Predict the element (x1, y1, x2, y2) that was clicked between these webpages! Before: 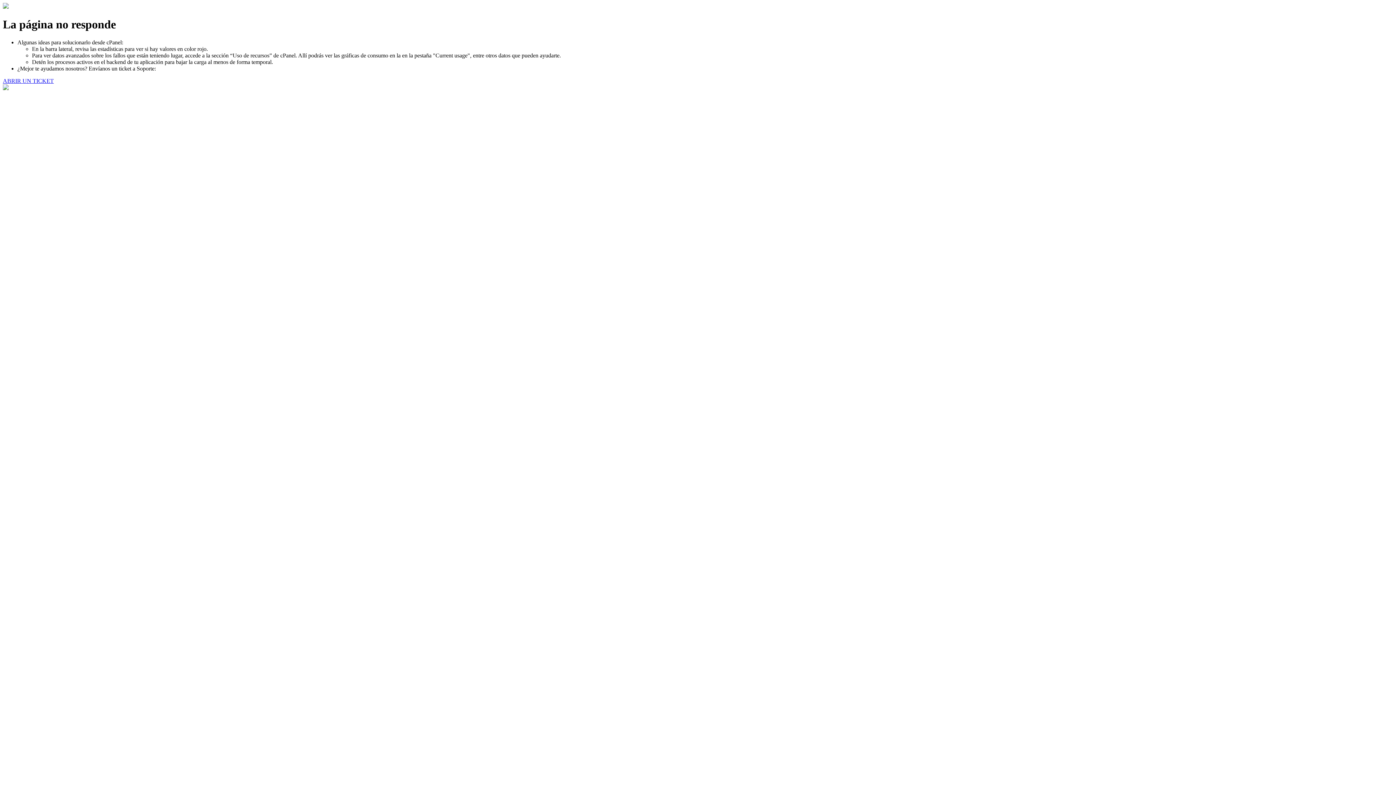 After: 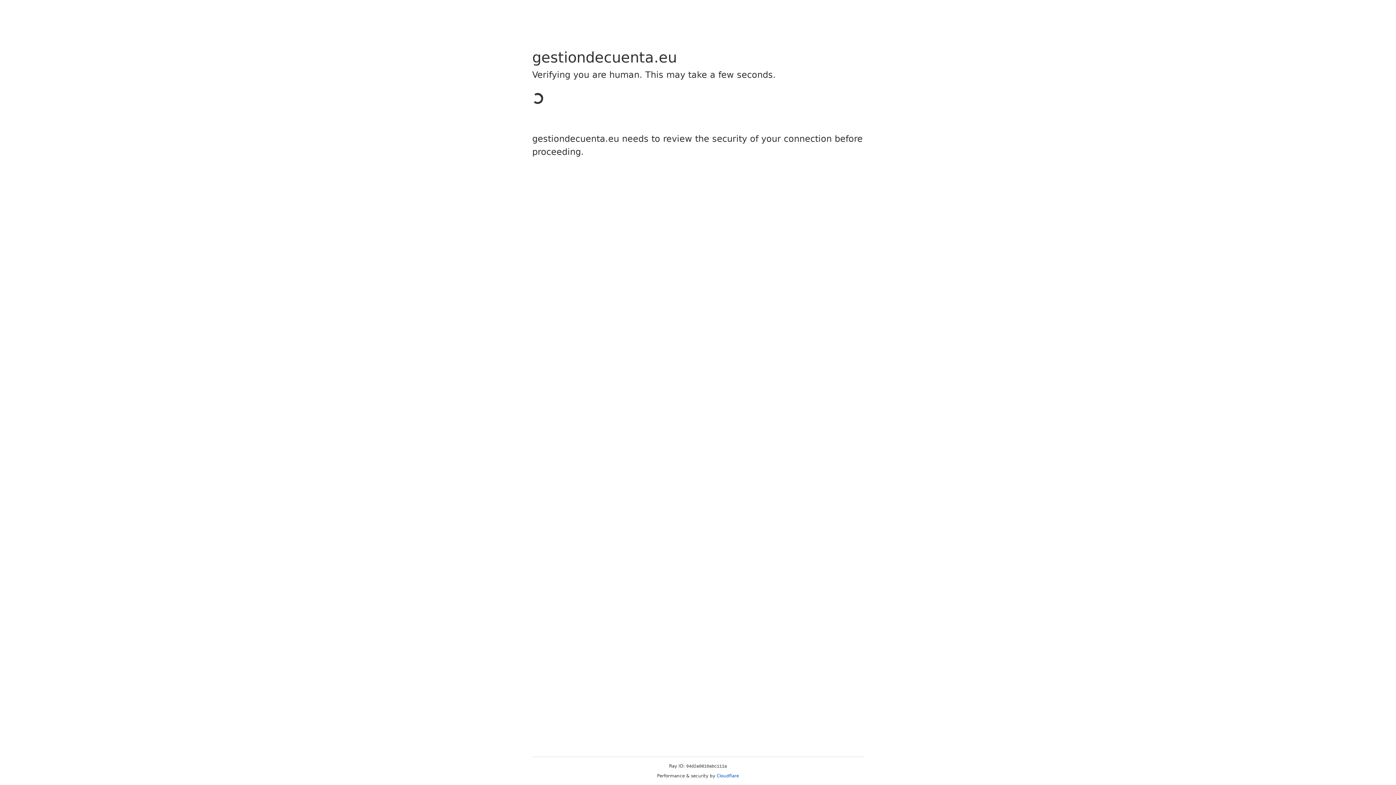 Action: bbox: (2, 77, 53, 83) label: ABRIR UN TICKET